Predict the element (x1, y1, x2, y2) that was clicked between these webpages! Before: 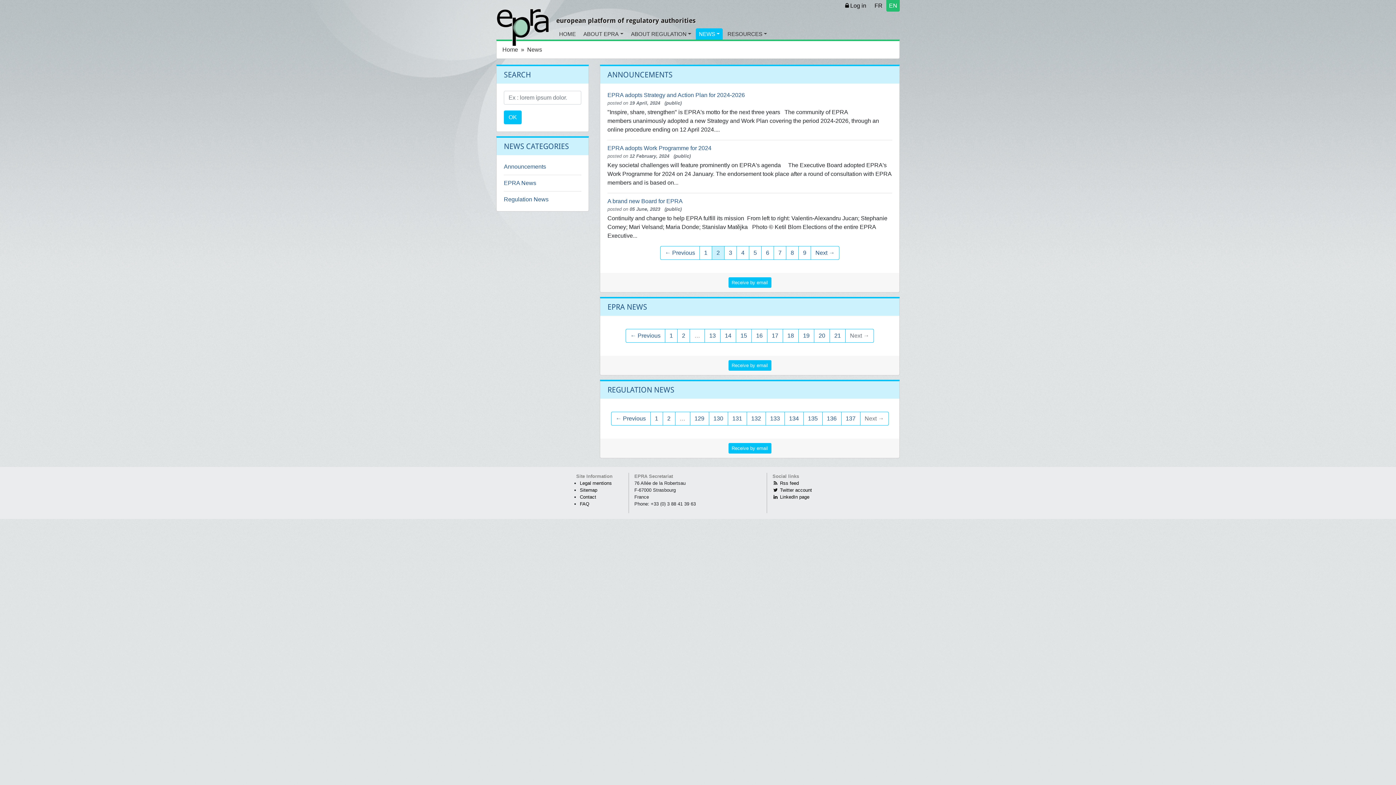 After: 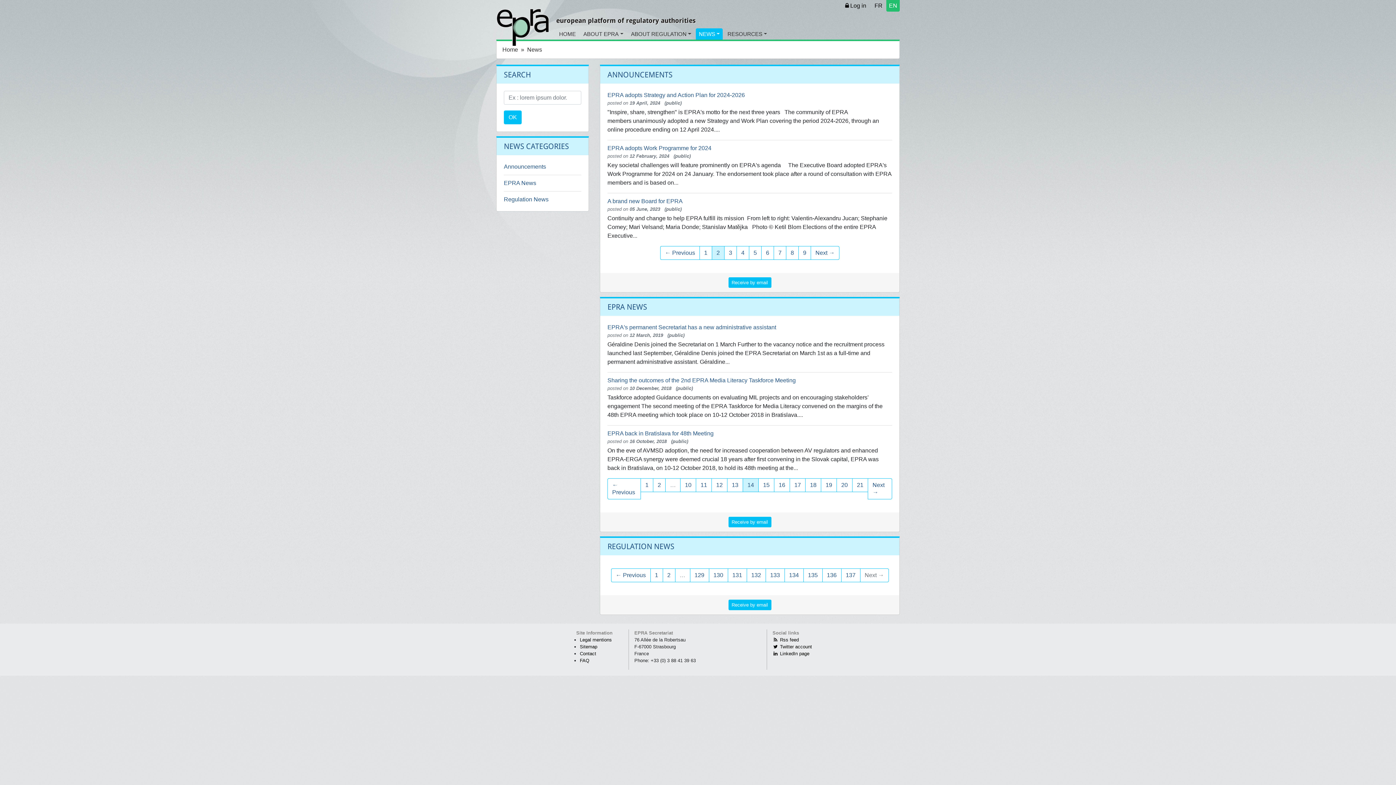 Action: label: 14 bbox: (720, 329, 736, 342)